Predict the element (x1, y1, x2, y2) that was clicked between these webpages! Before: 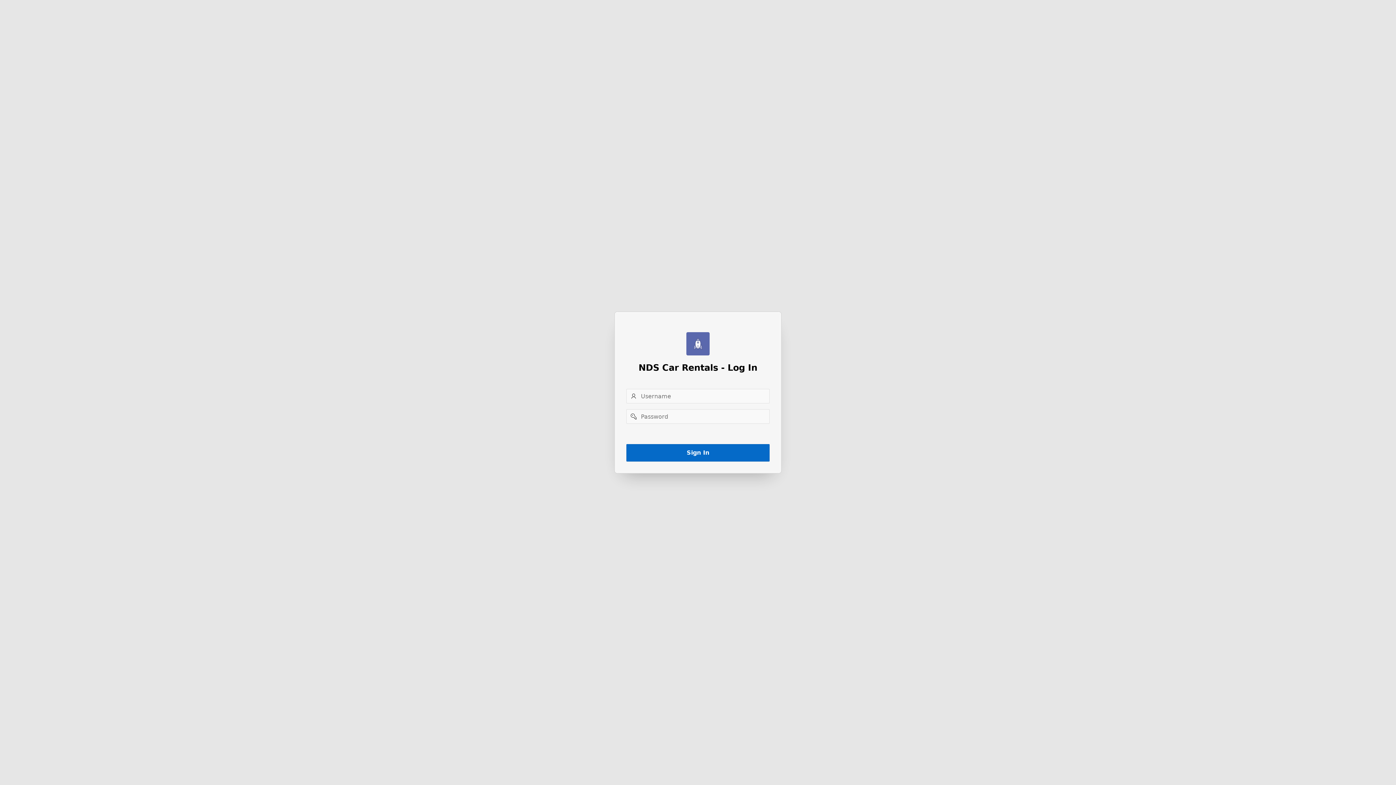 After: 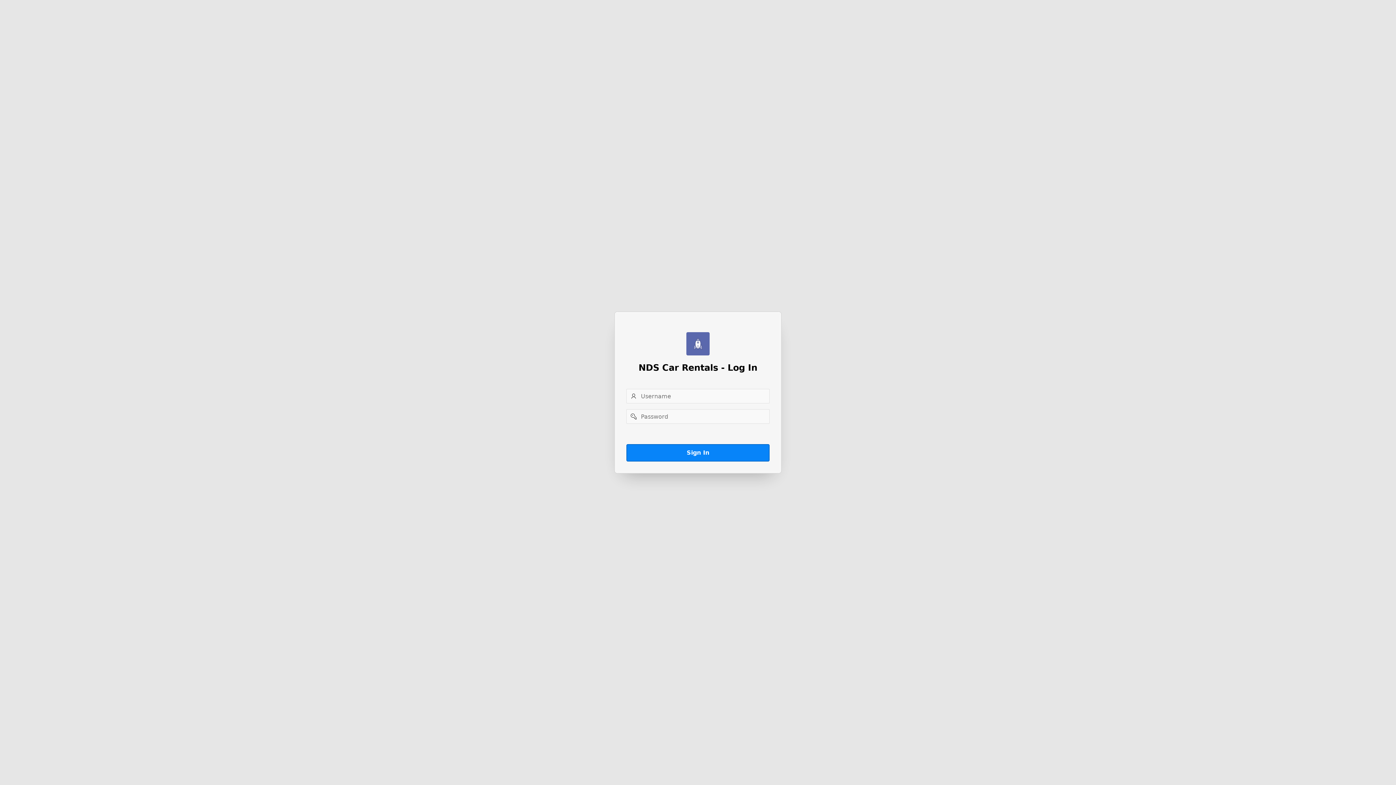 Action: bbox: (626, 444, 769, 461) label: Sign In